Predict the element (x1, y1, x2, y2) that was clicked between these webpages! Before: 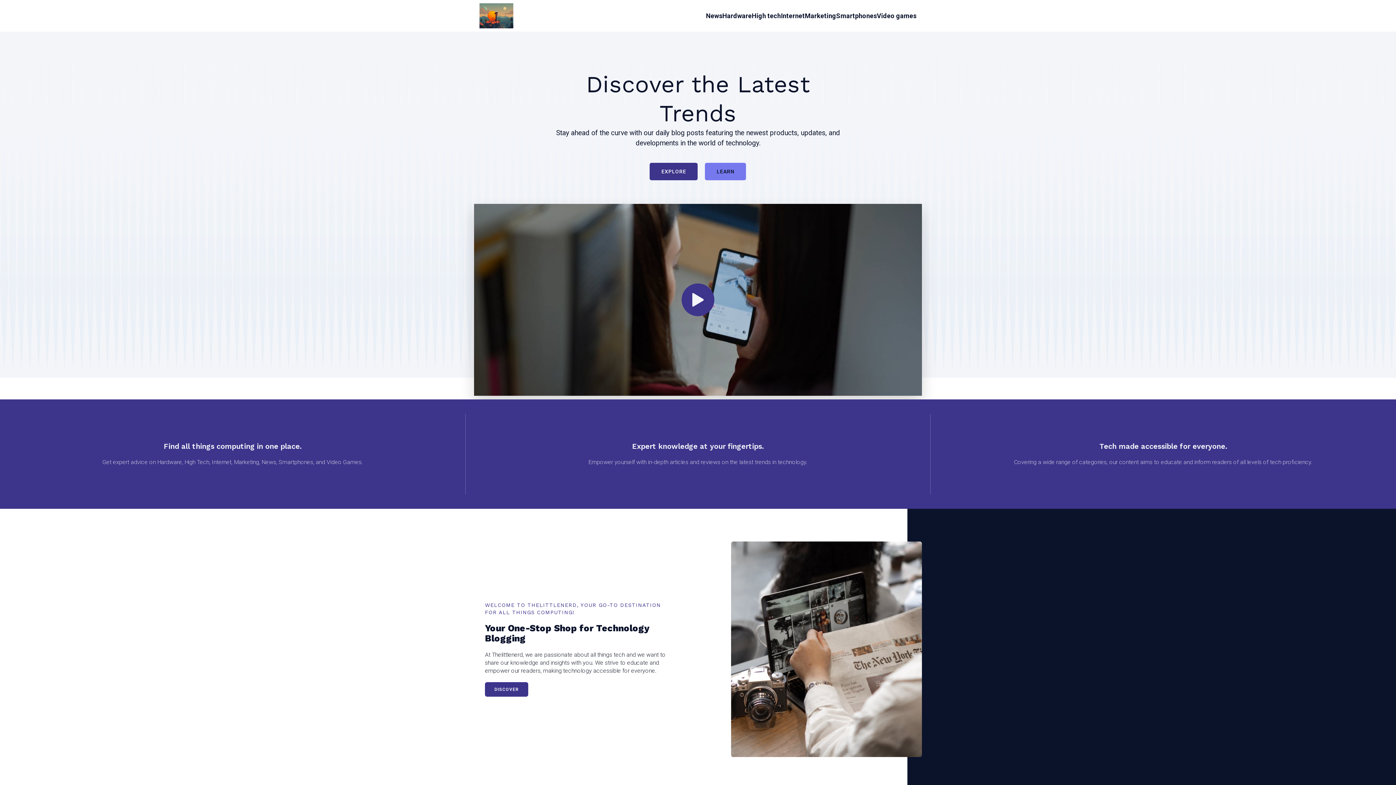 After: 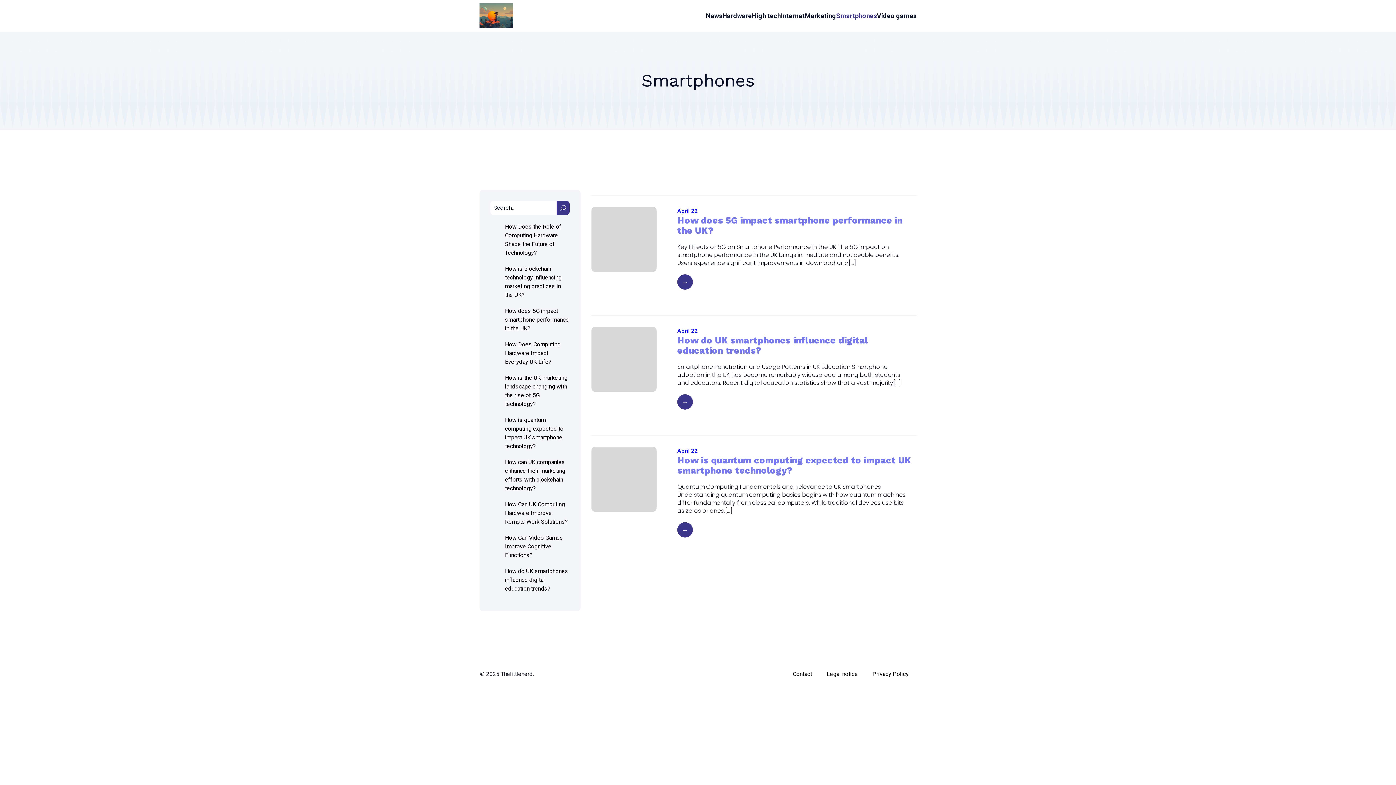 Action: bbox: (836, 0, 877, 31) label: Smartphones